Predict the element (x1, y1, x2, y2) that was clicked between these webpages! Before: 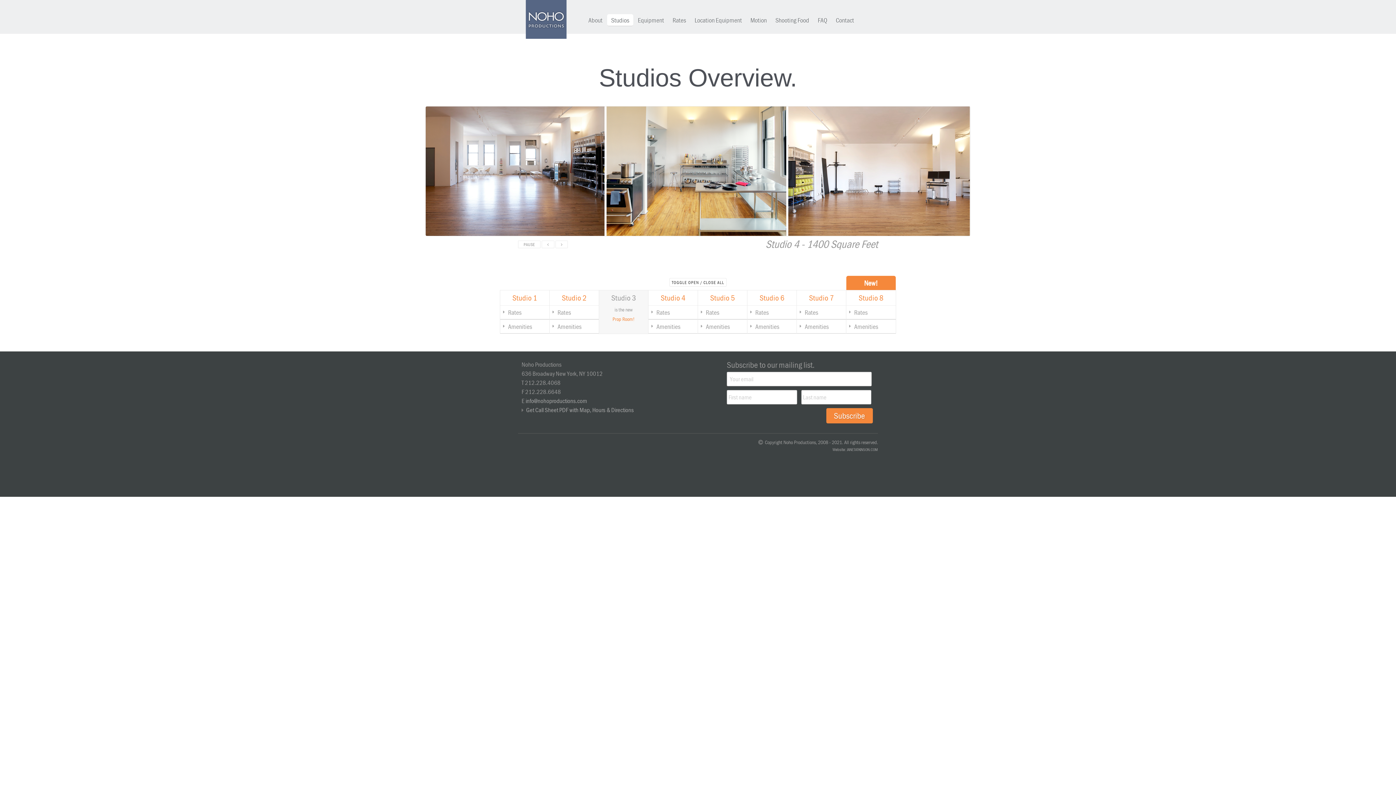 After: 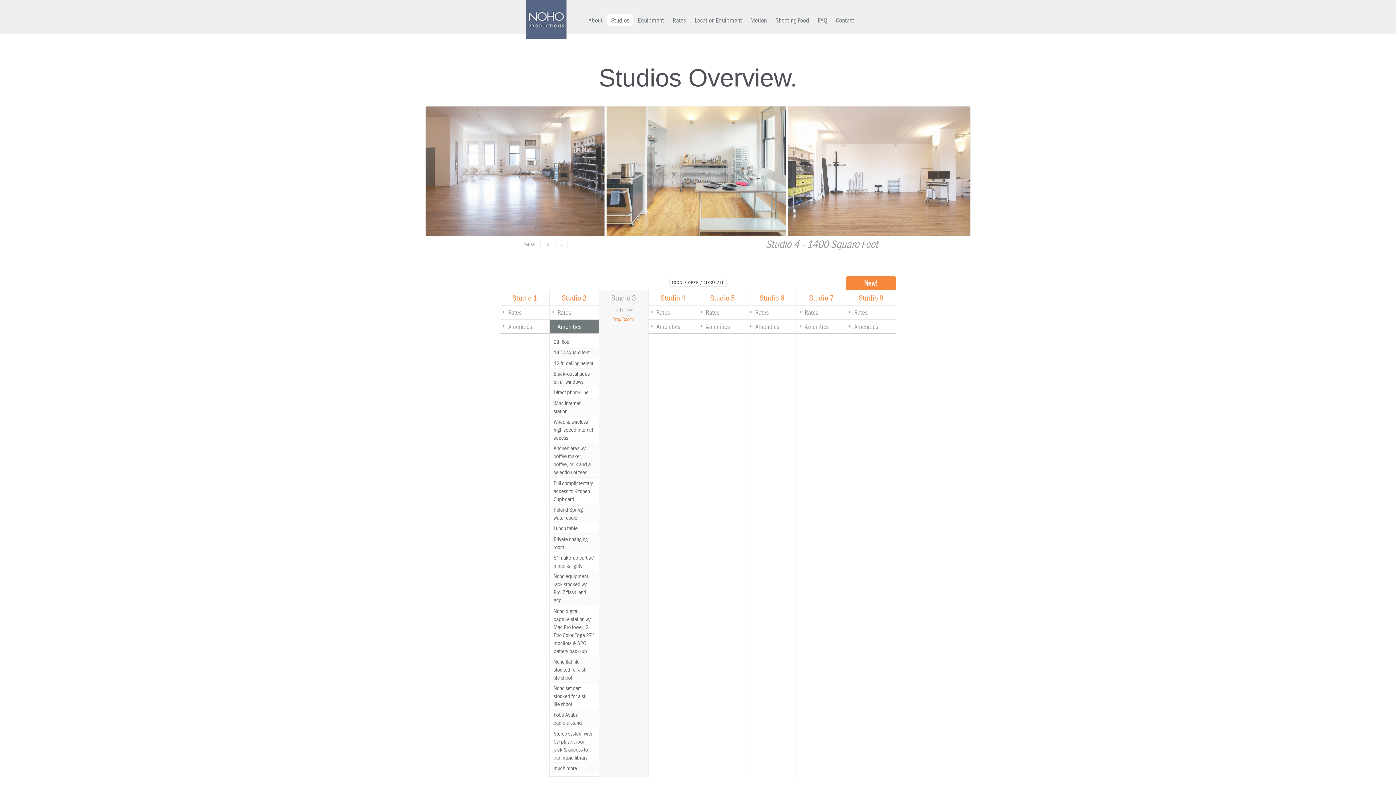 Action: label: Amenities bbox: (549, 319, 598, 333)